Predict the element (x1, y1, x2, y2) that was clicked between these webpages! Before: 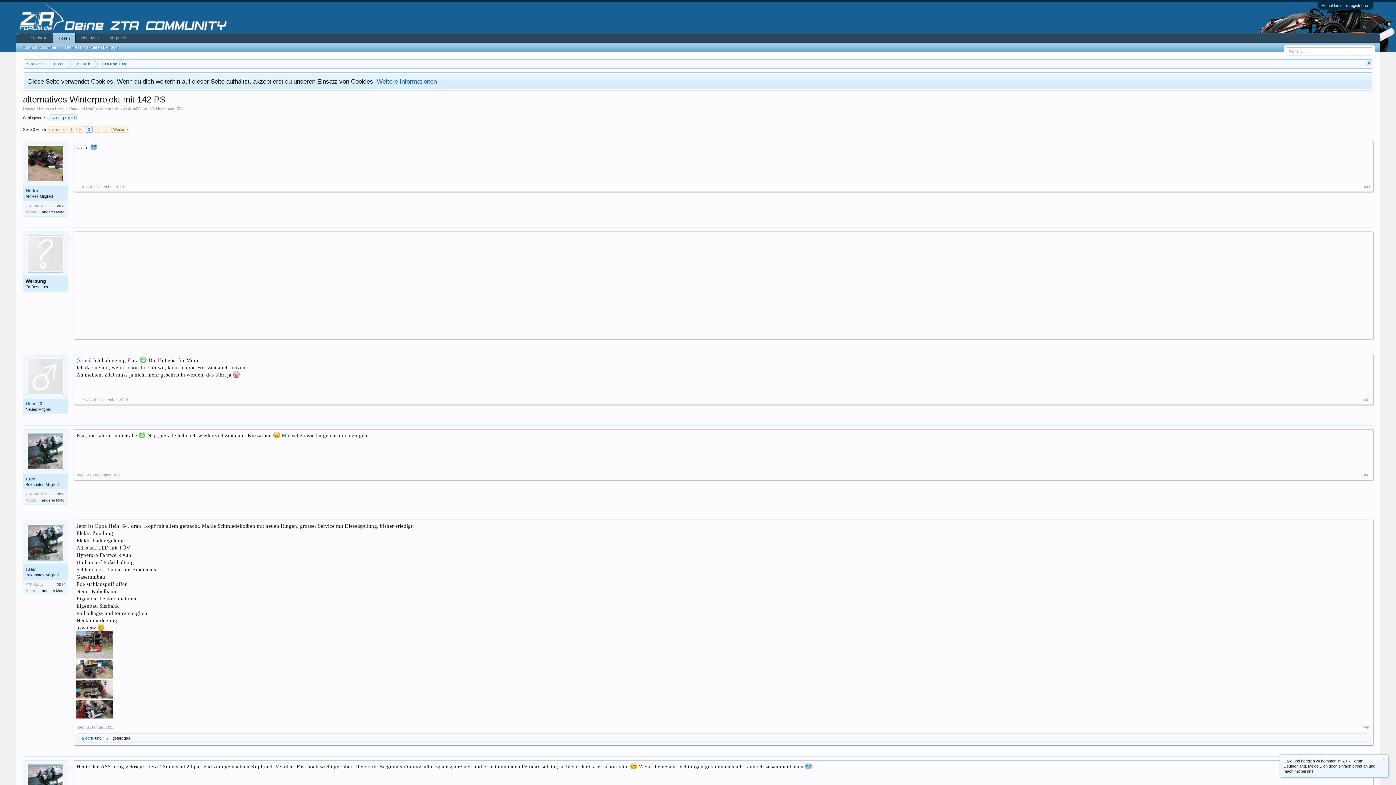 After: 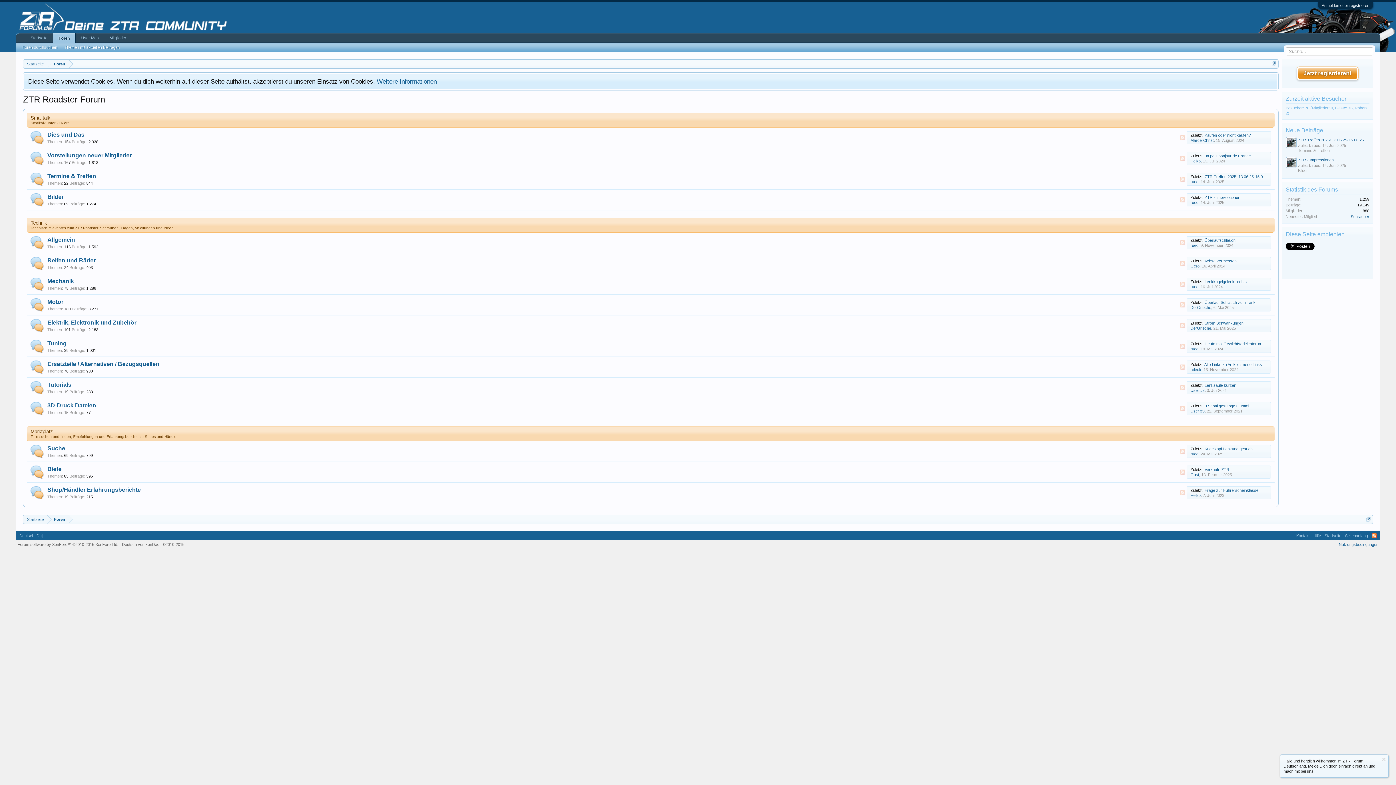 Action: bbox: (25, 33, 52, 42) label: Startseite